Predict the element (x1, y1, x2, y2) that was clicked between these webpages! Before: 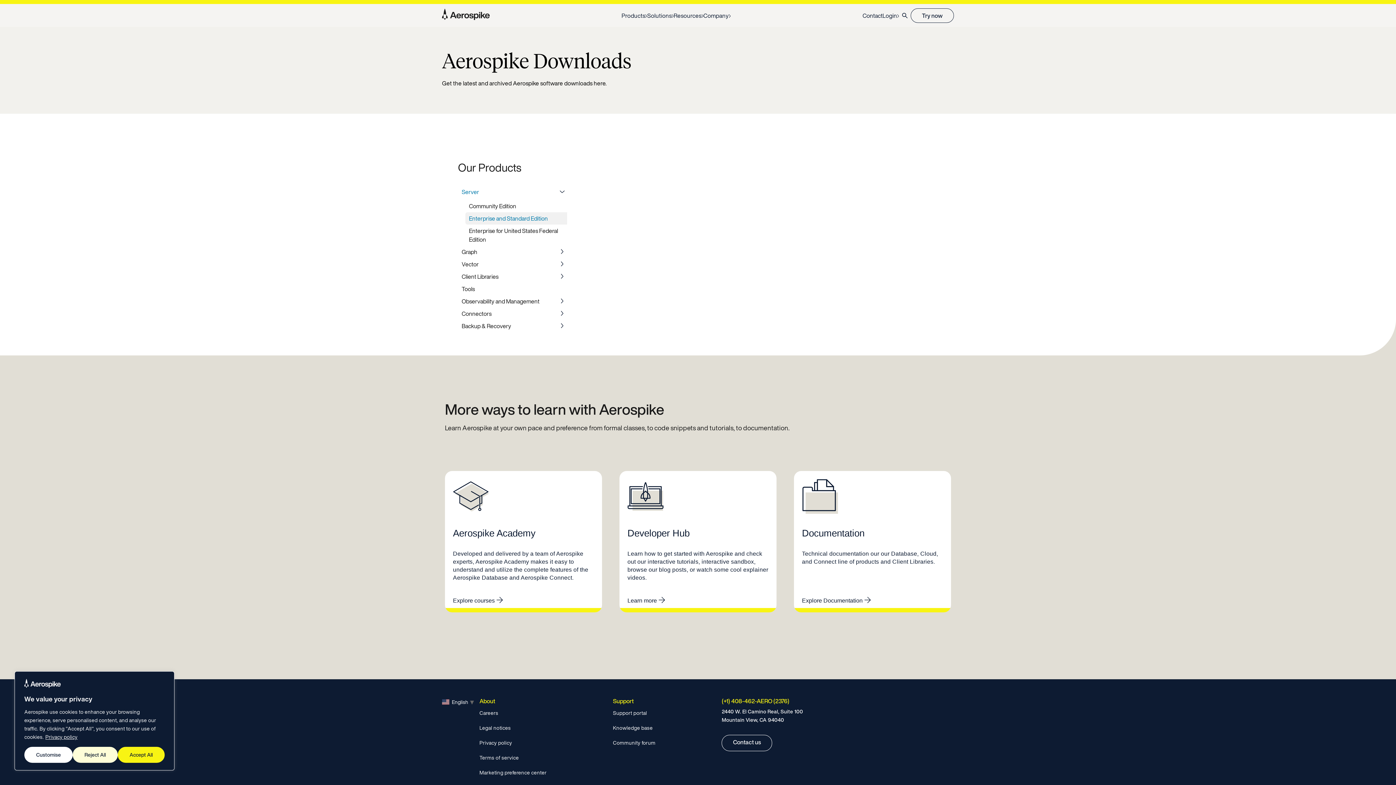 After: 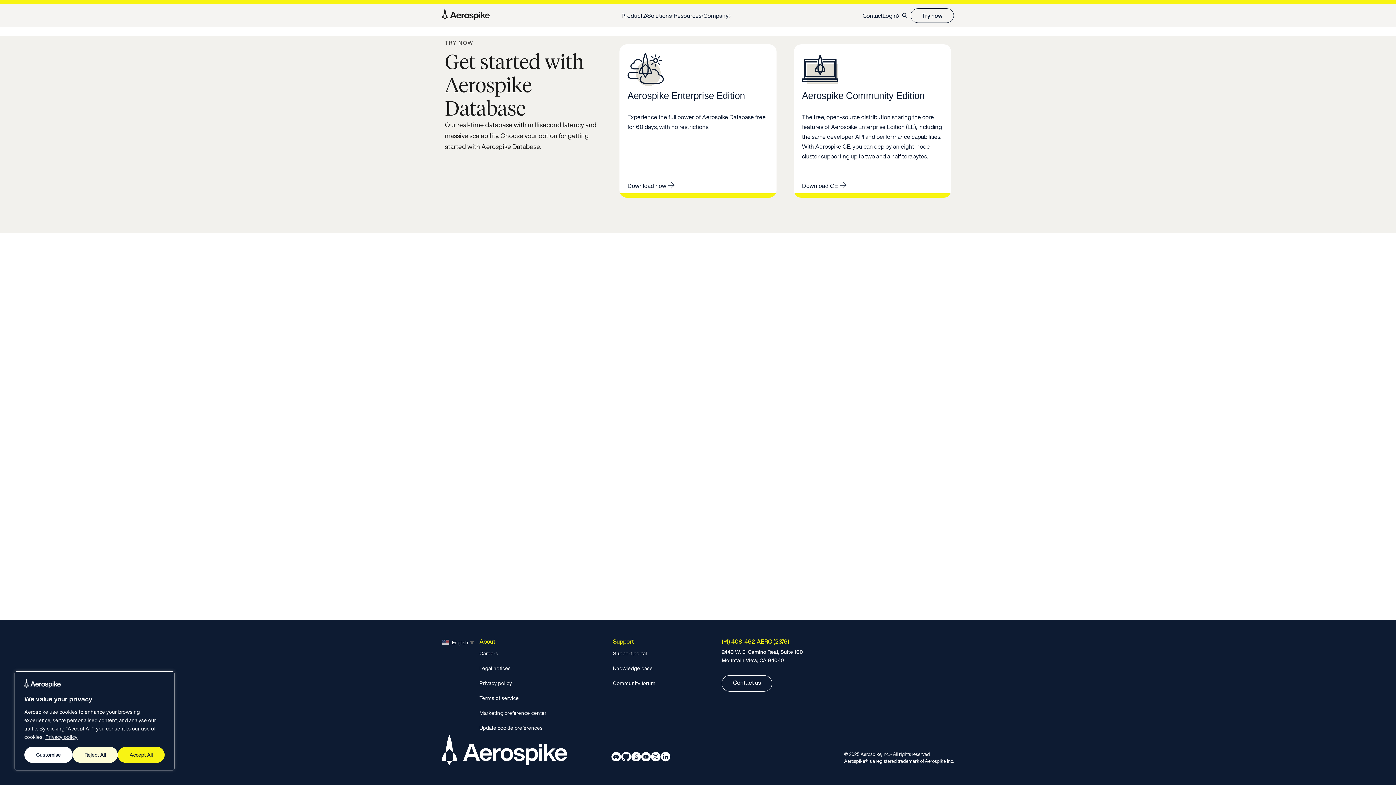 Action: label: Try now bbox: (910, 8, 954, 22)